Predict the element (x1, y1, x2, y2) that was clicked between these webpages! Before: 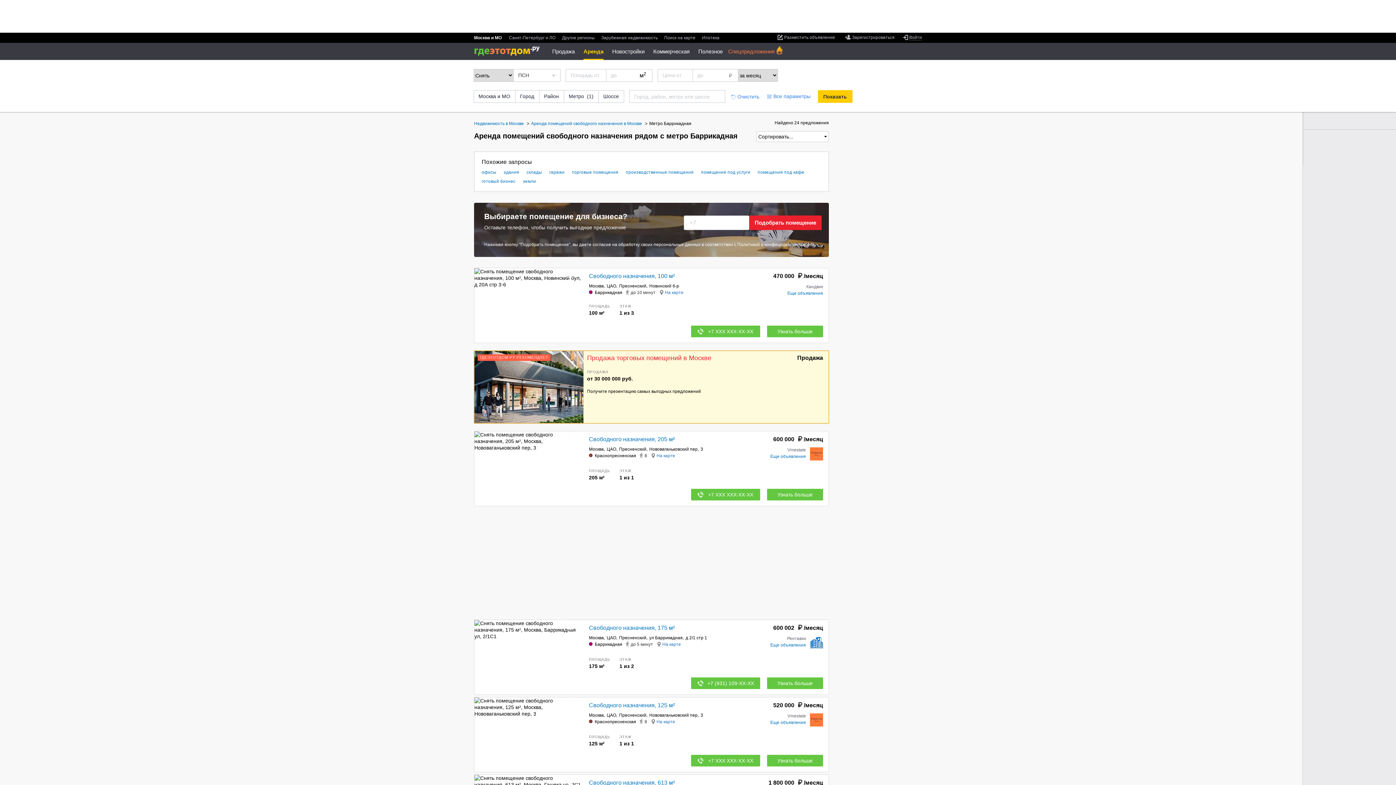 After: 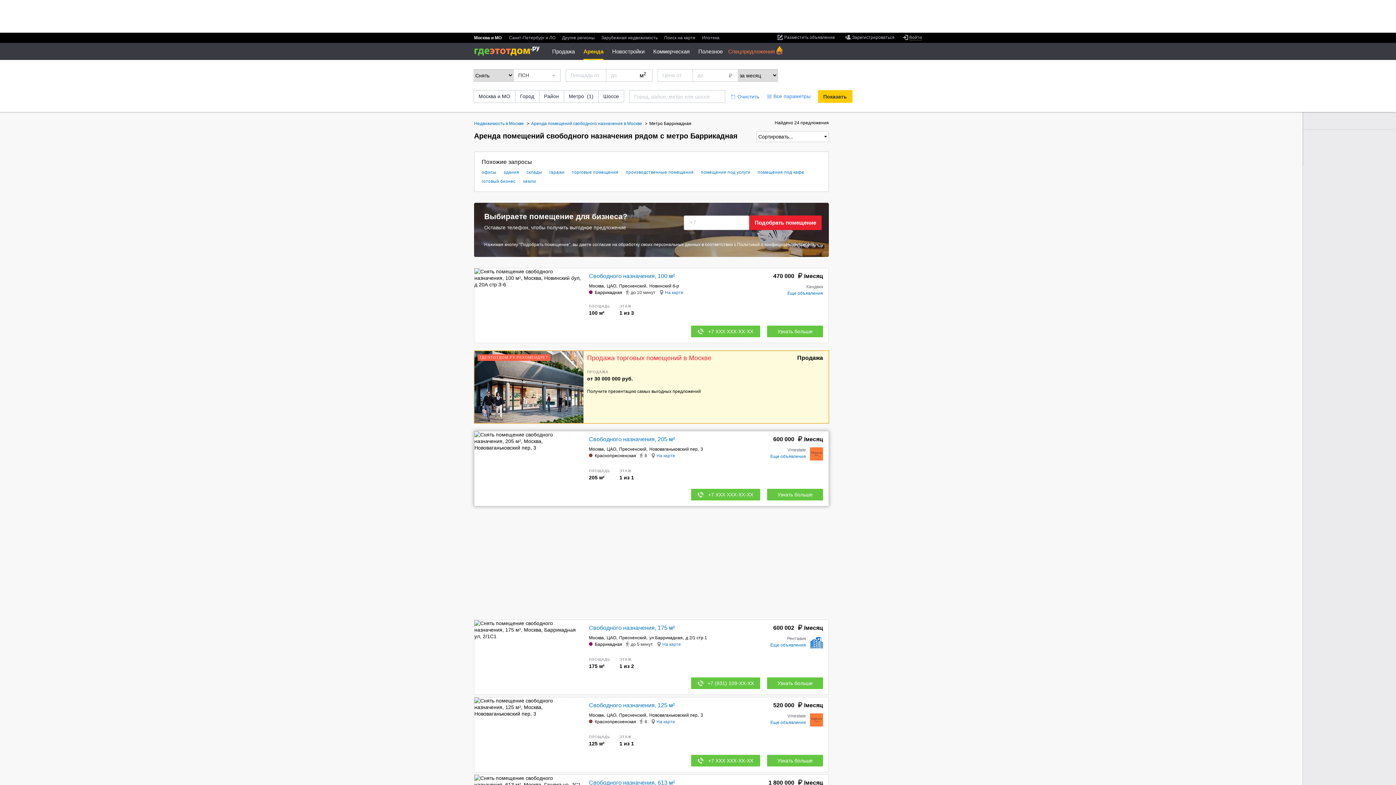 Action: bbox: (492, 431, 565, 506)